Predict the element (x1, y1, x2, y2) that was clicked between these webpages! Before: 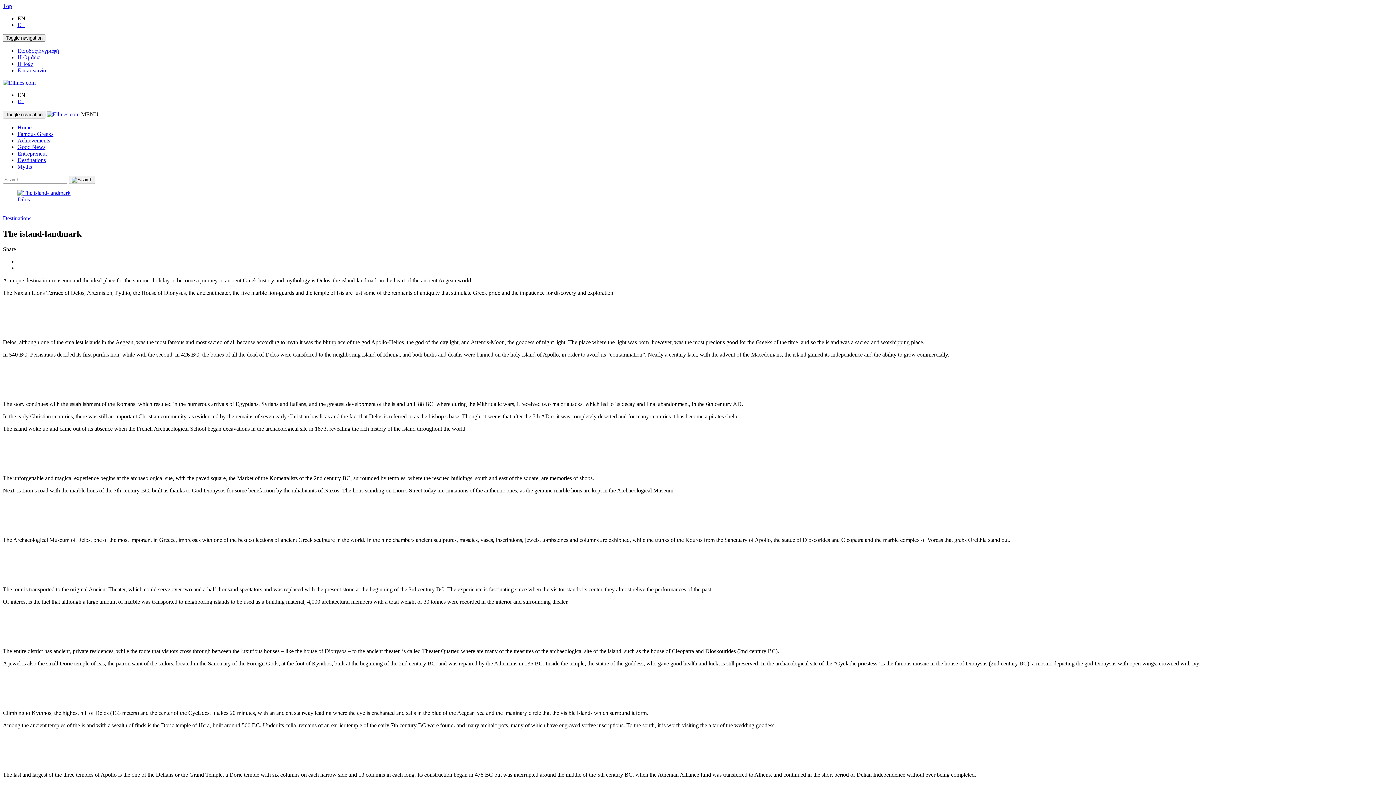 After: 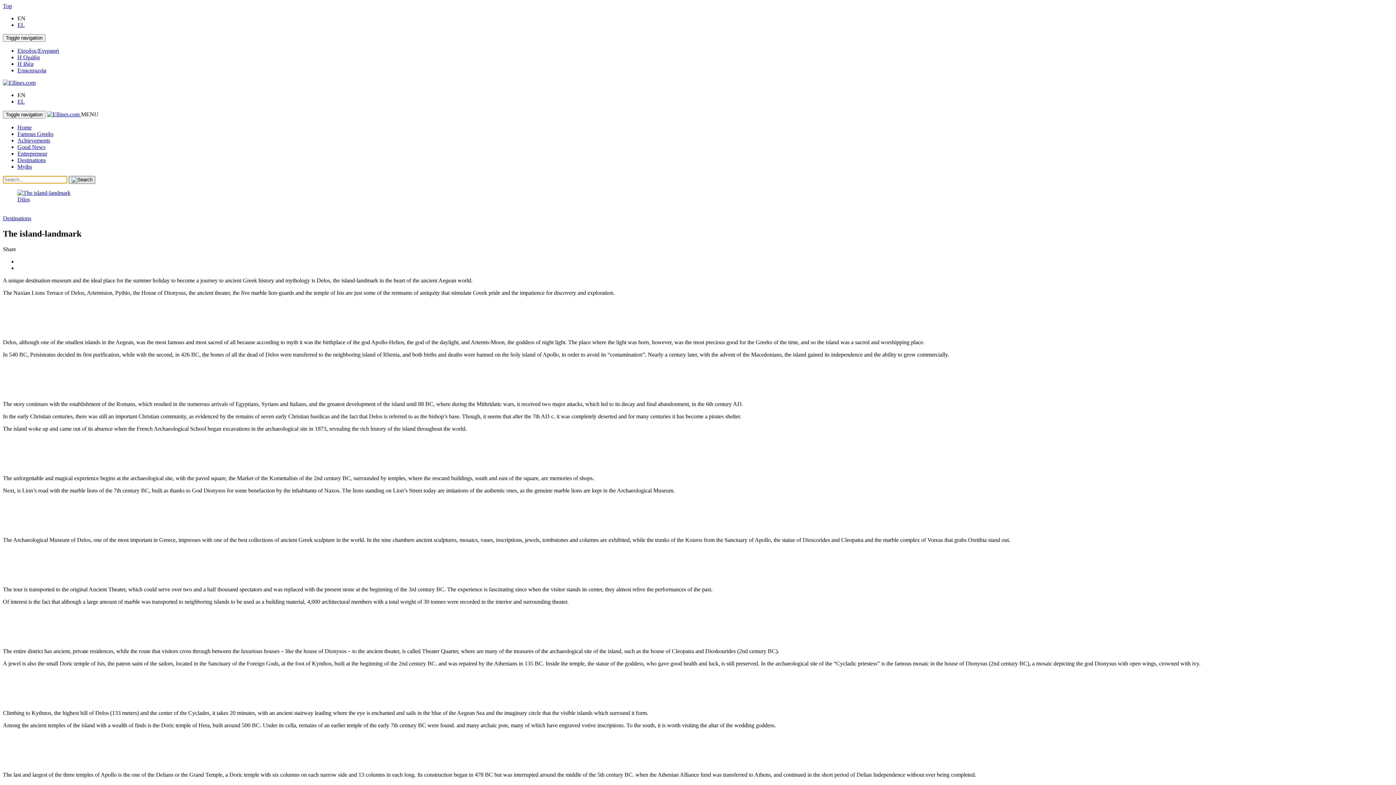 Action: bbox: (68, 176, 95, 184)